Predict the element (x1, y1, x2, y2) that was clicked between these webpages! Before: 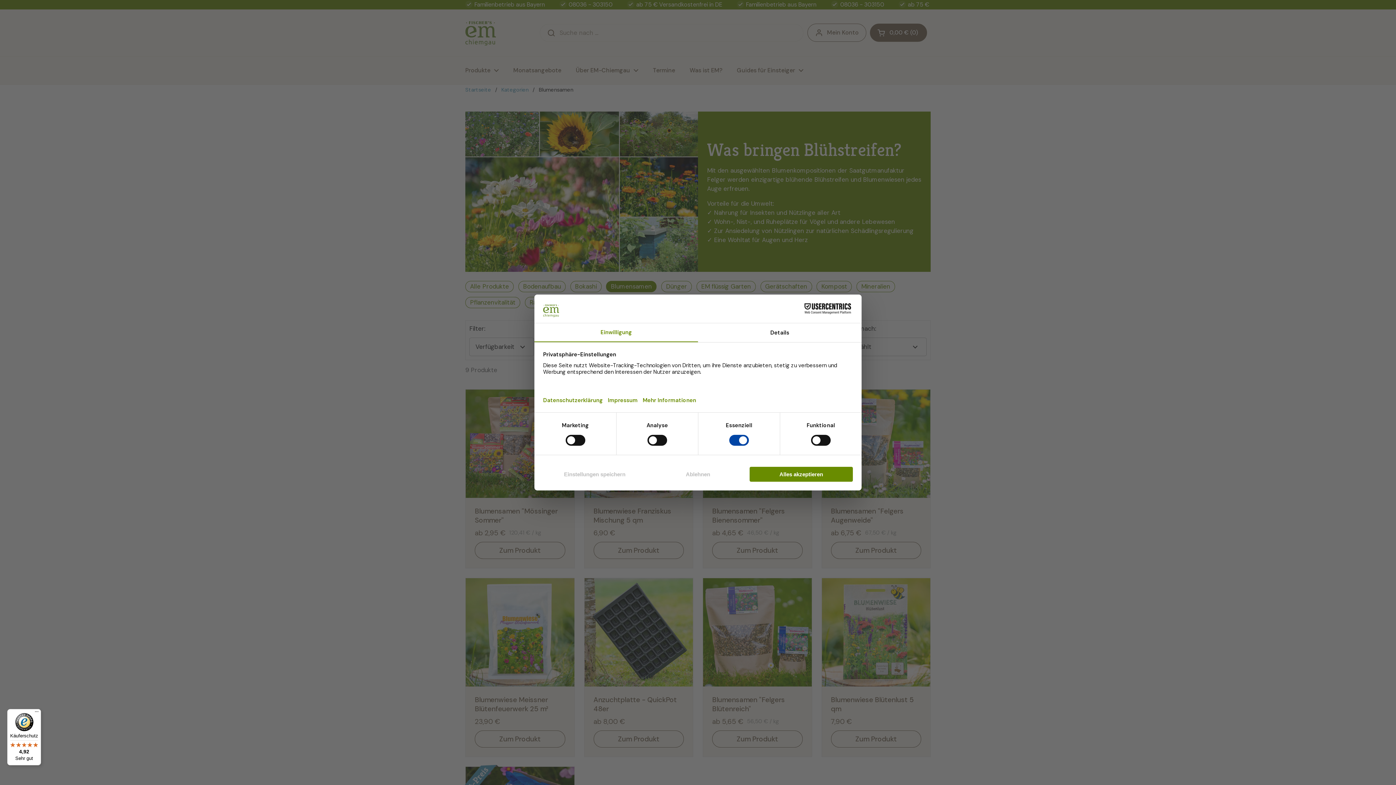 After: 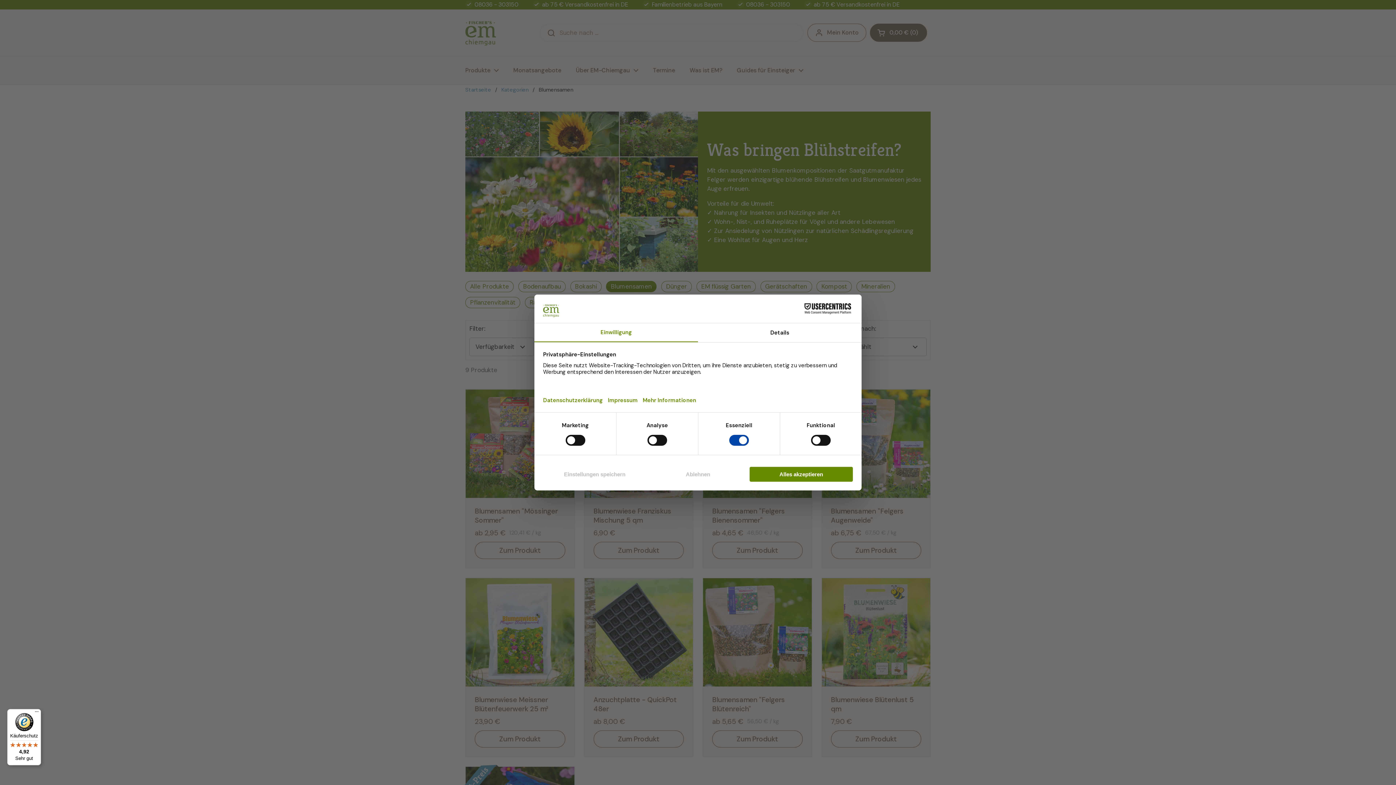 Action: bbox: (7, 709, 41, 765) label: Käuferschutz

4,92

Sehr gut